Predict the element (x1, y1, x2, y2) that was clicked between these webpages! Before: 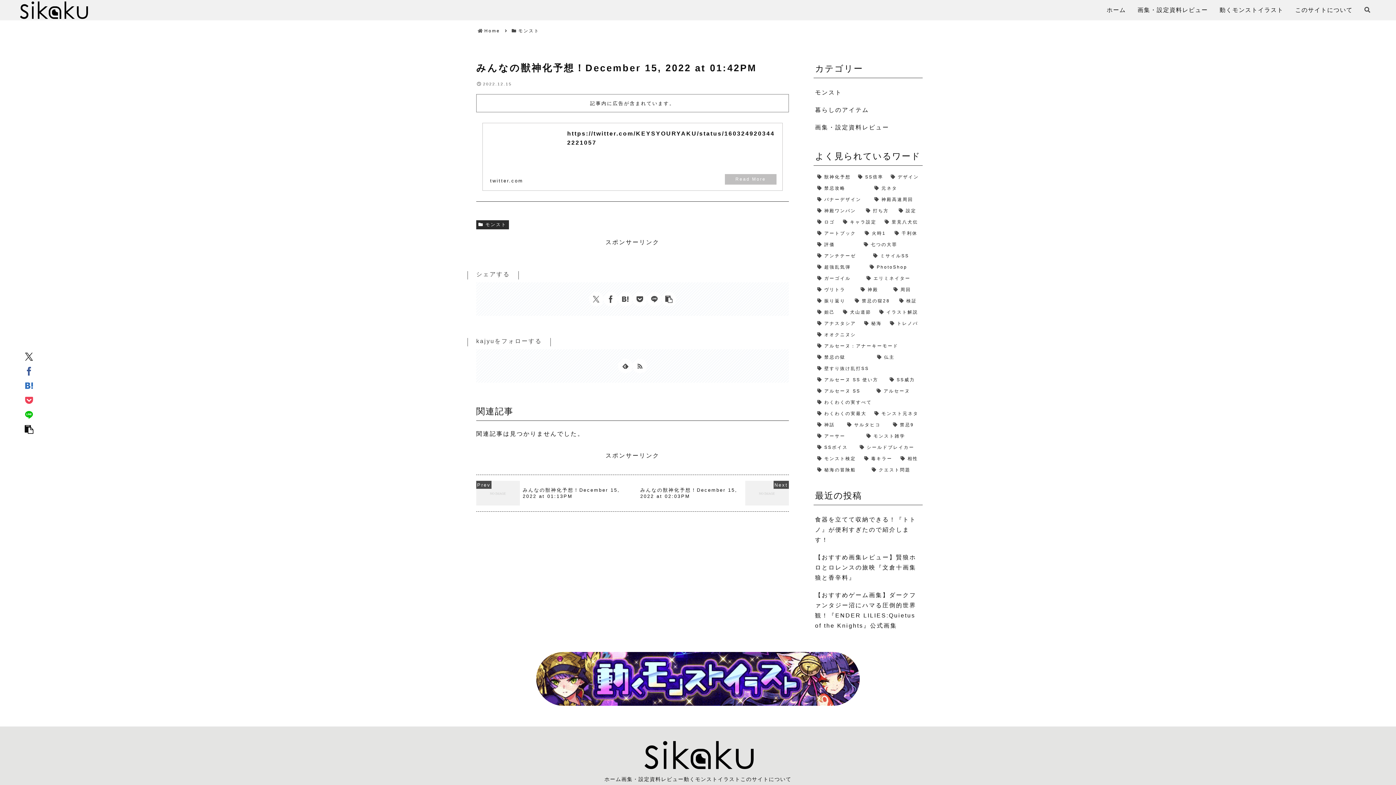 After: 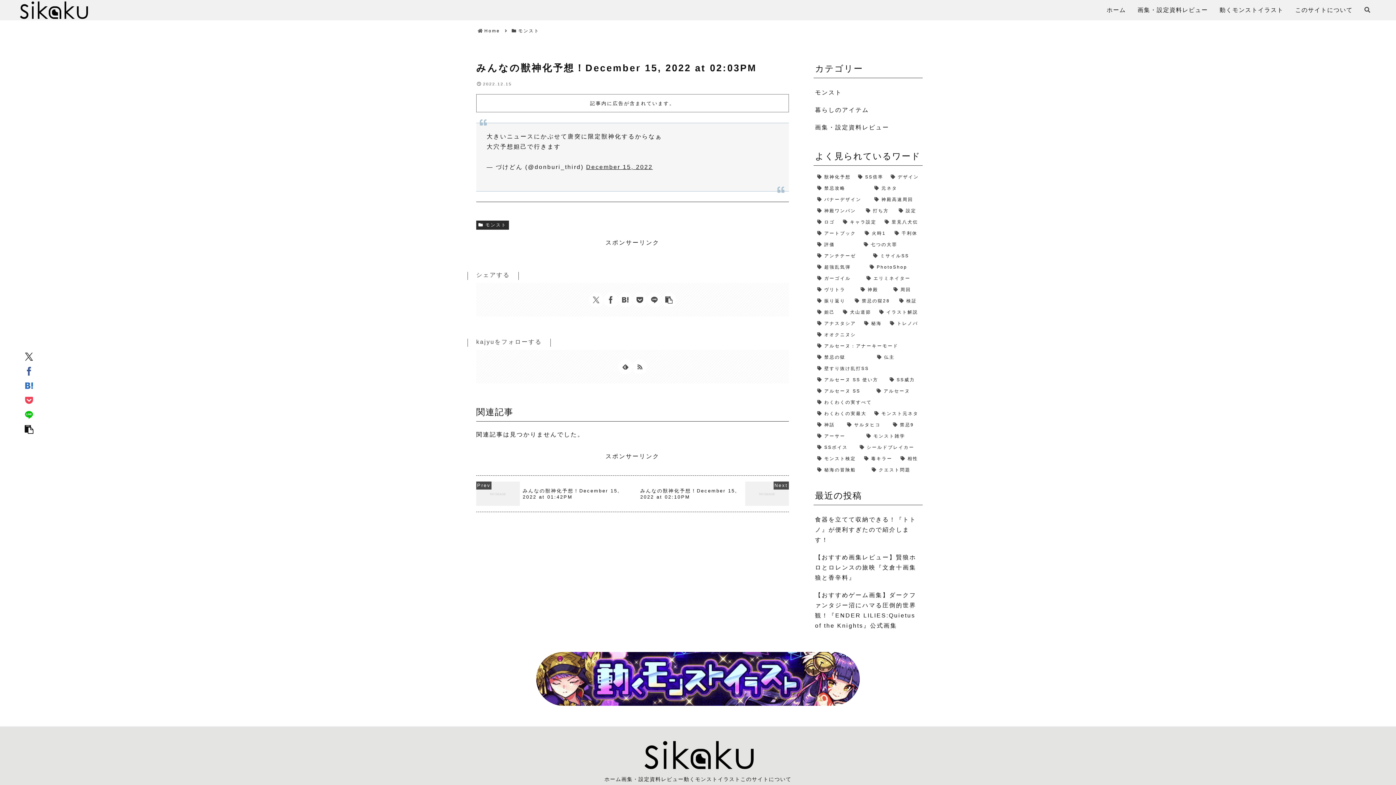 Action: bbox: (638, 481, 789, 505) label: みんなの獣神化予想！December 15, 2022 at 02:03PM